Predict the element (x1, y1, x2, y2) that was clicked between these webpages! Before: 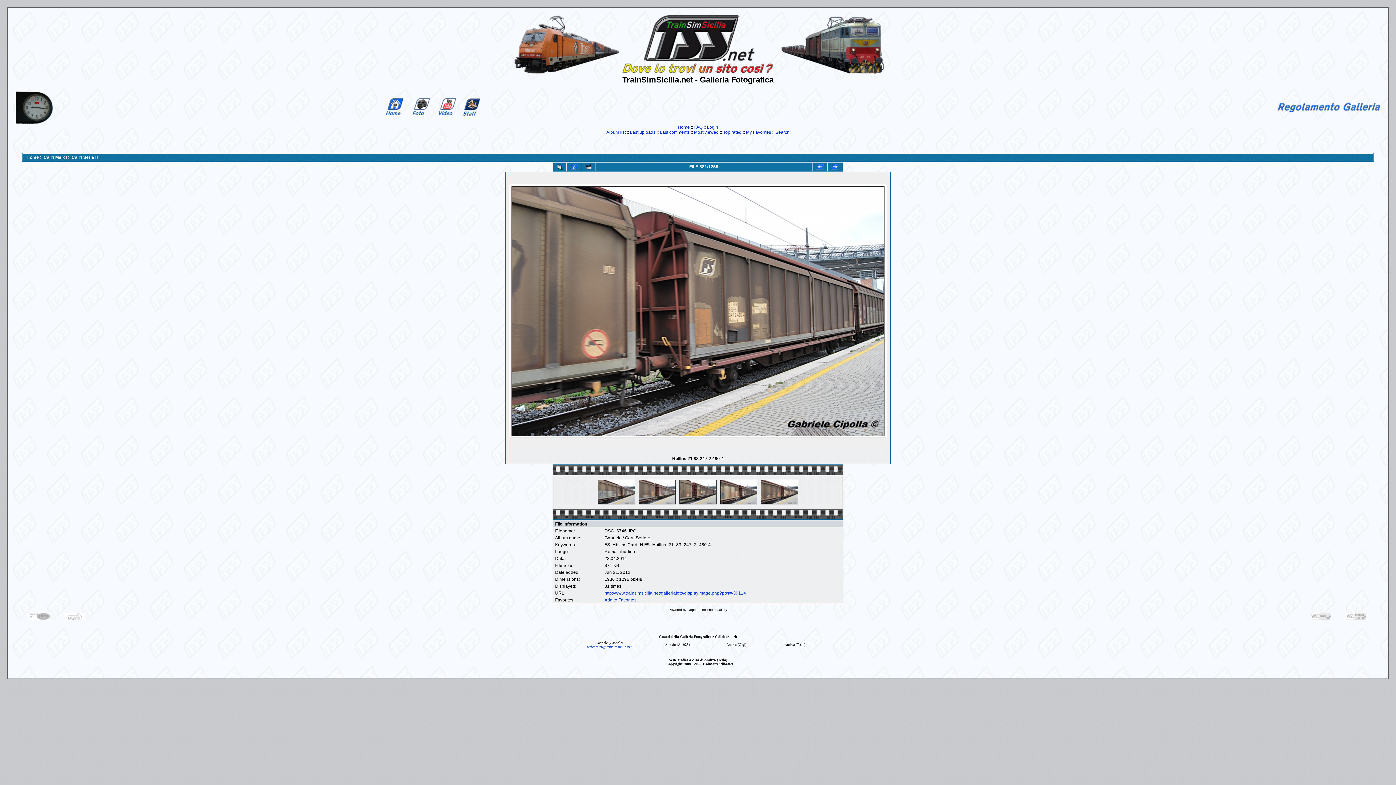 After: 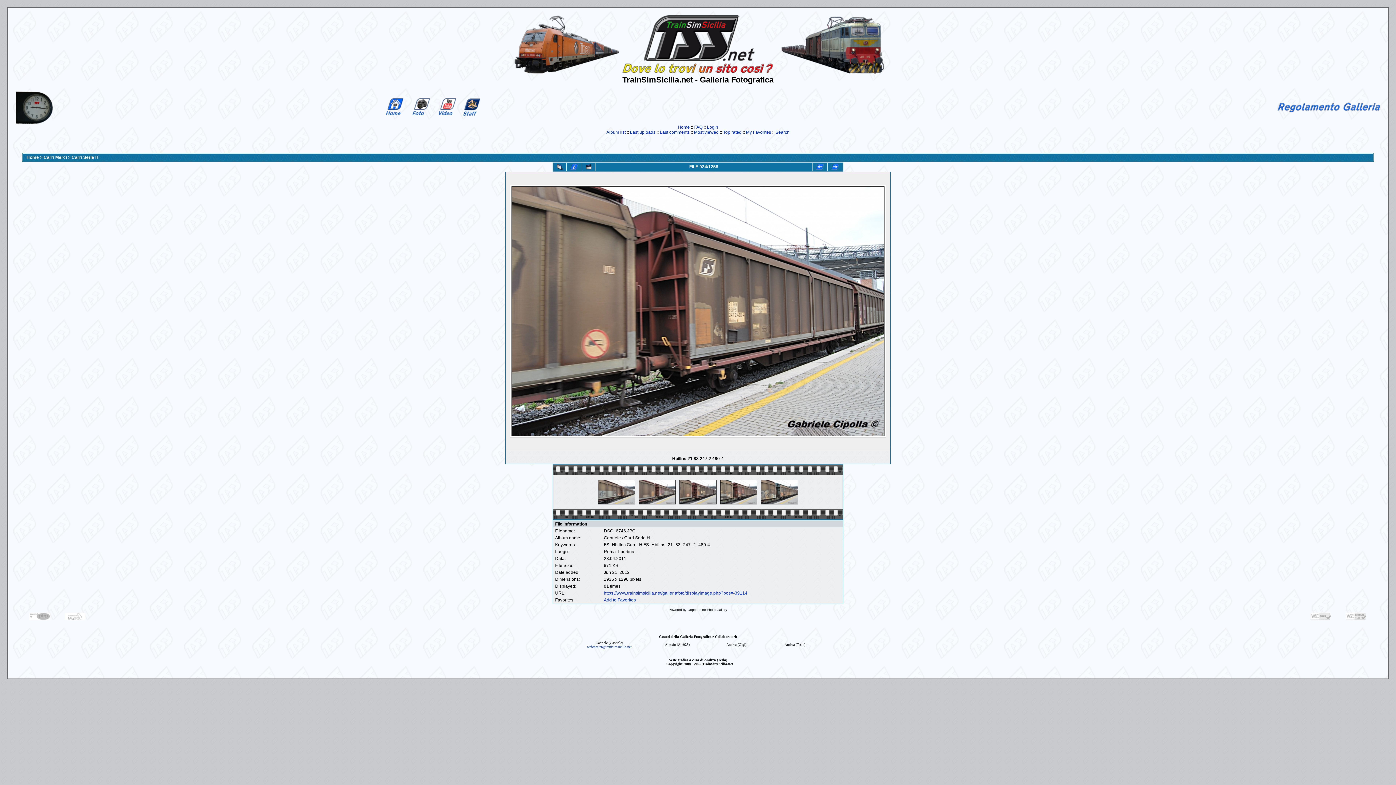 Action: bbox: (604, 590, 746, 596) label: http://www.trainsimsicilia.net/galleriafoto/displayimage.php?pos=-39114